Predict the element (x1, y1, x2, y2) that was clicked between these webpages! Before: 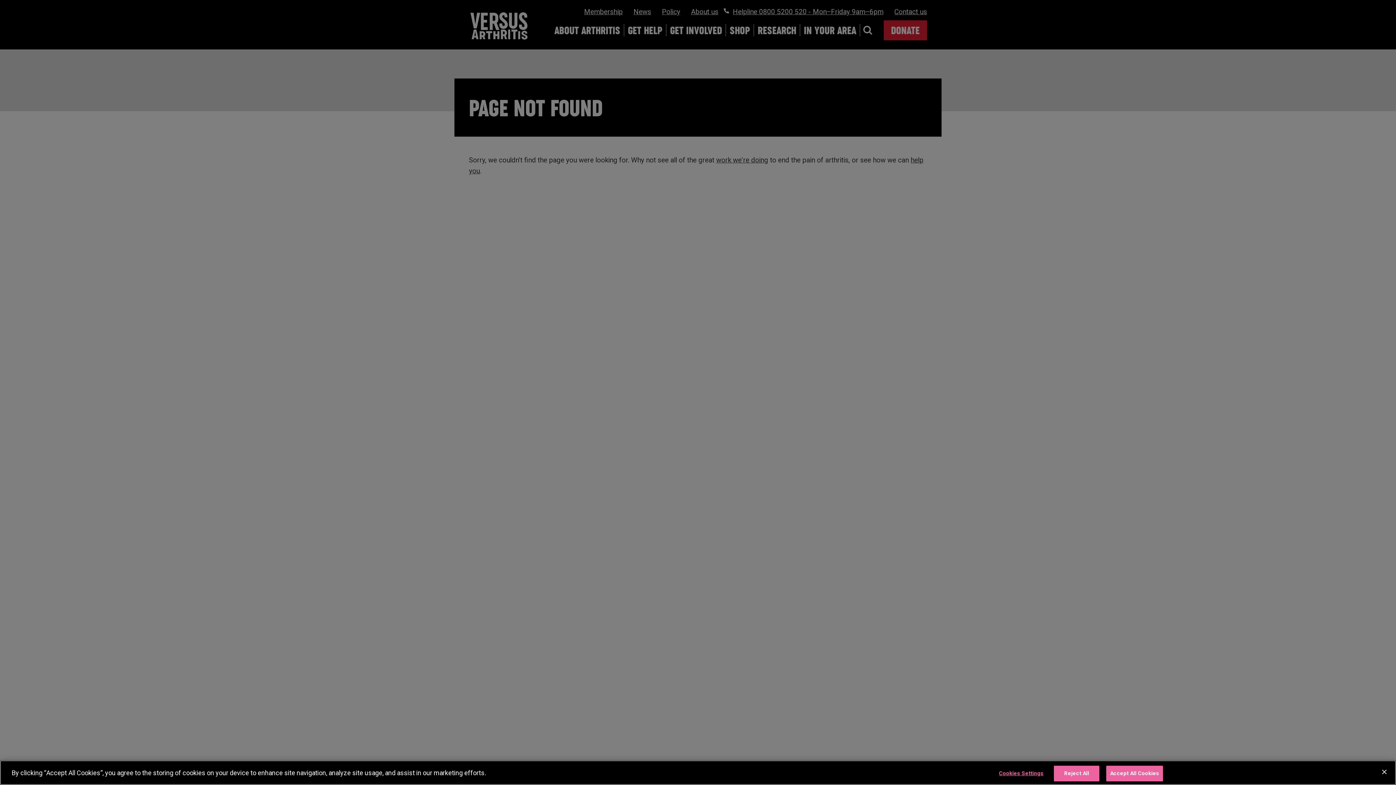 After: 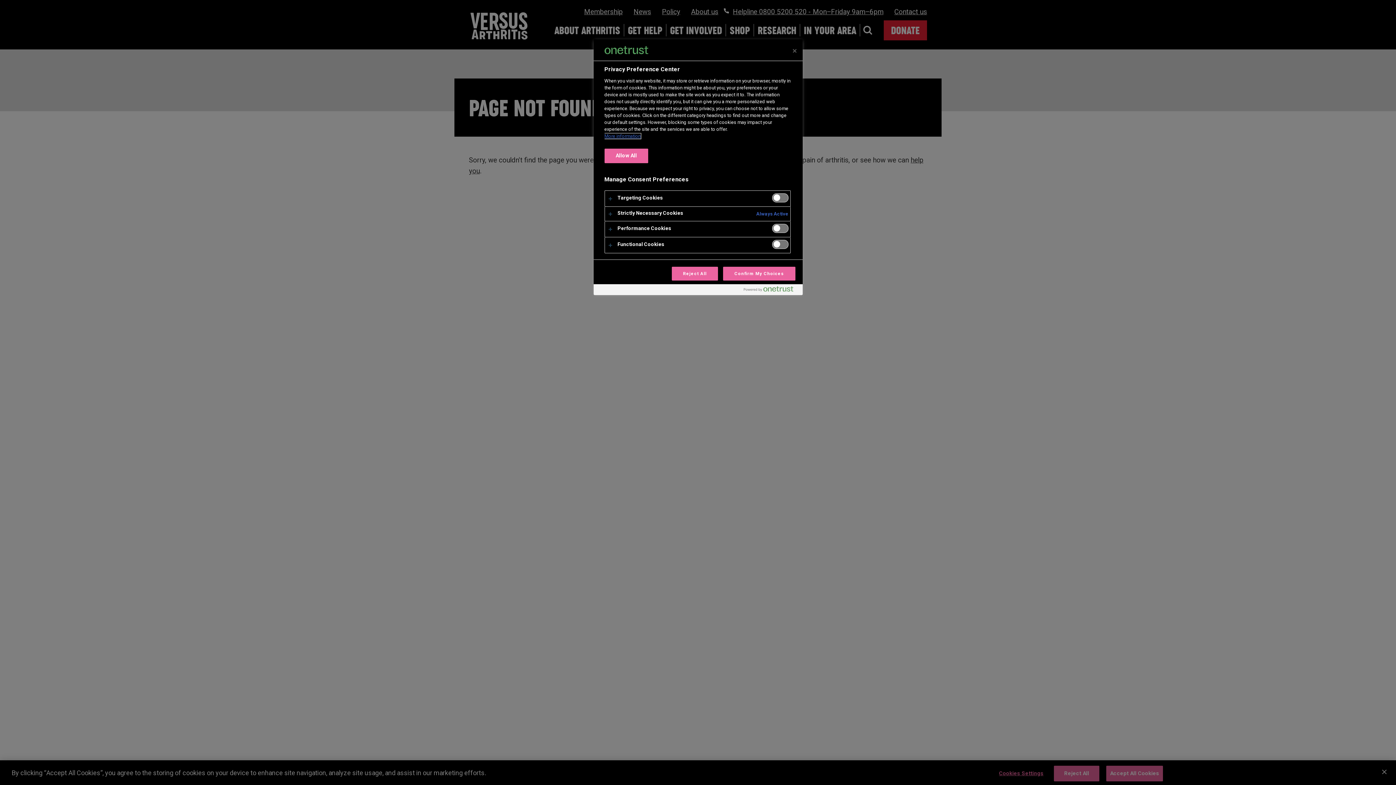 Action: label: Cookies Settings bbox: (995, 766, 1047, 781)